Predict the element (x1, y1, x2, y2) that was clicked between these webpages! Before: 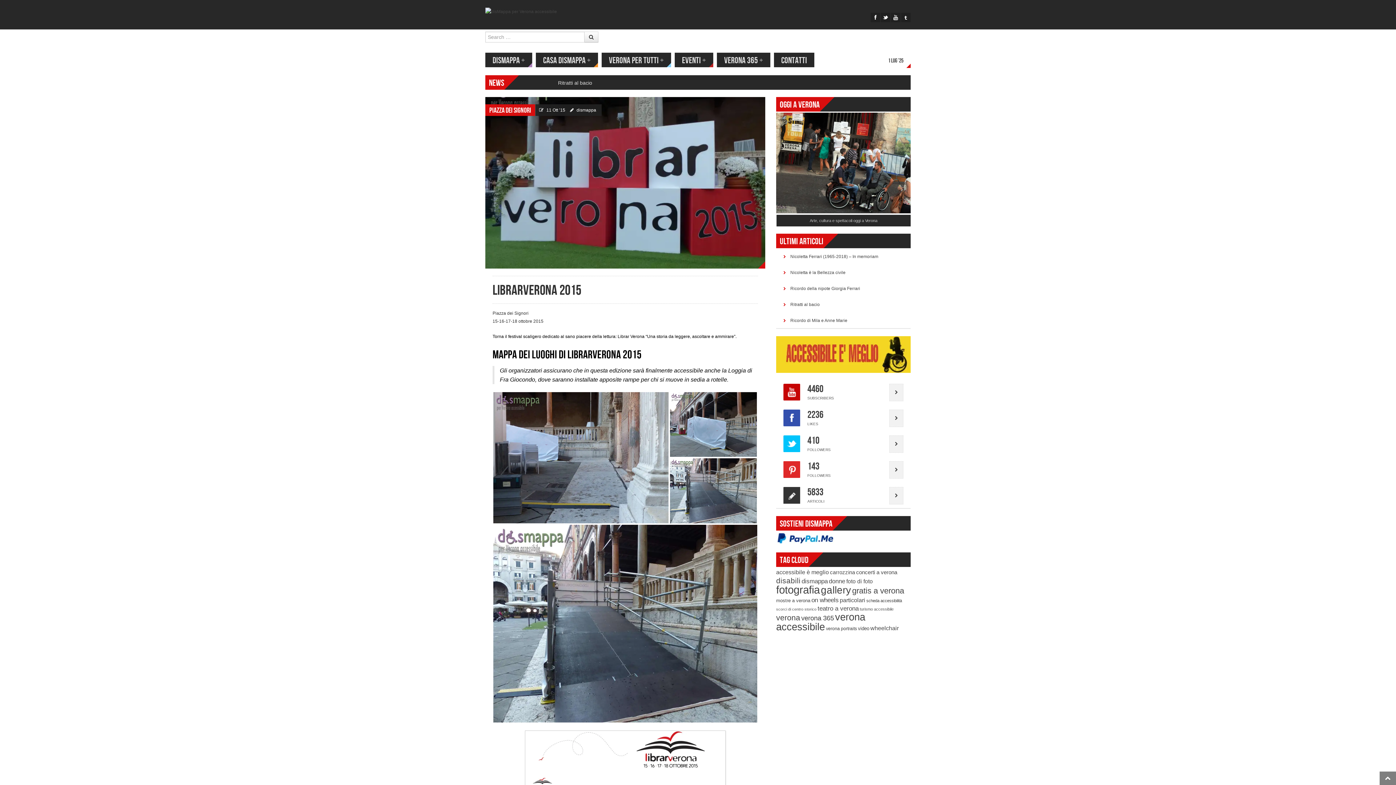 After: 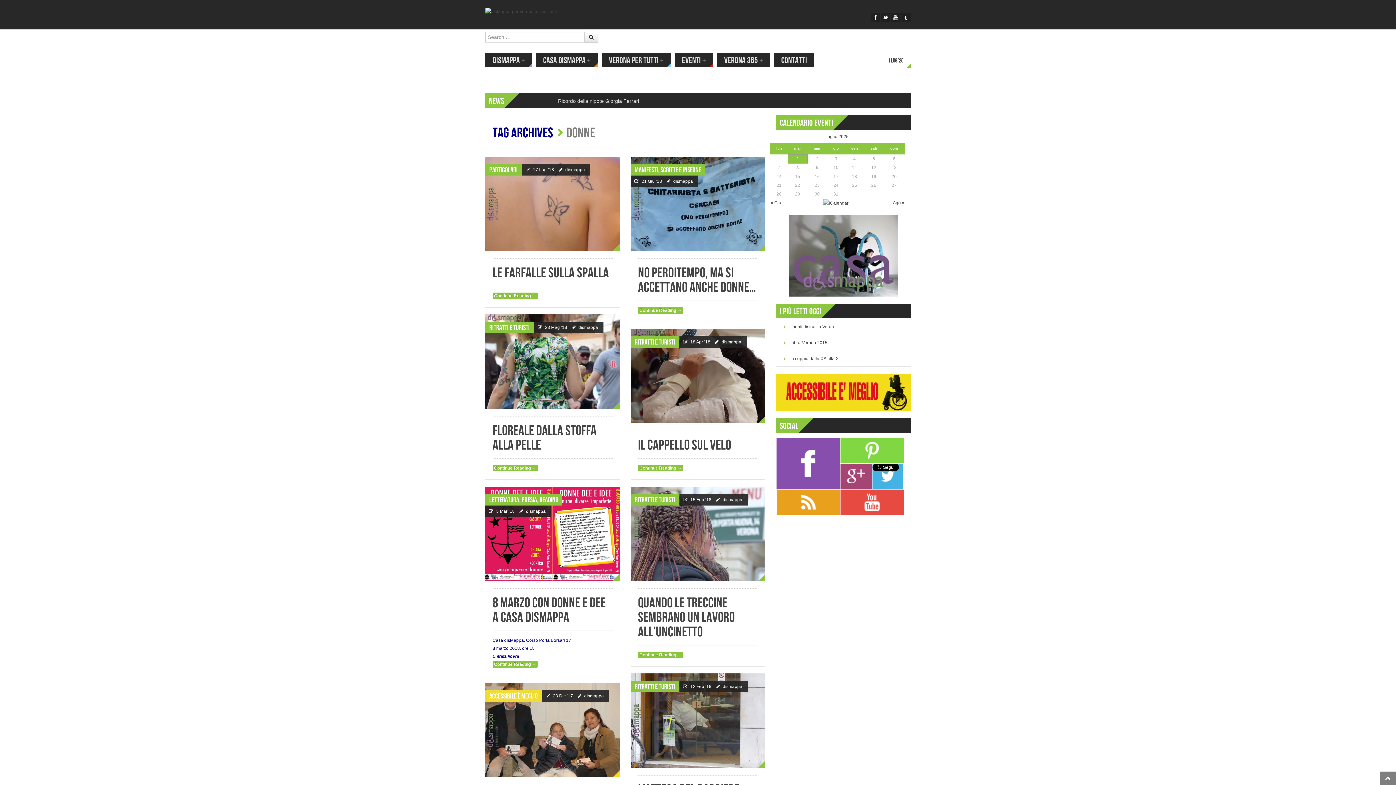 Action: label: donne bbox: (829, 578, 845, 584)